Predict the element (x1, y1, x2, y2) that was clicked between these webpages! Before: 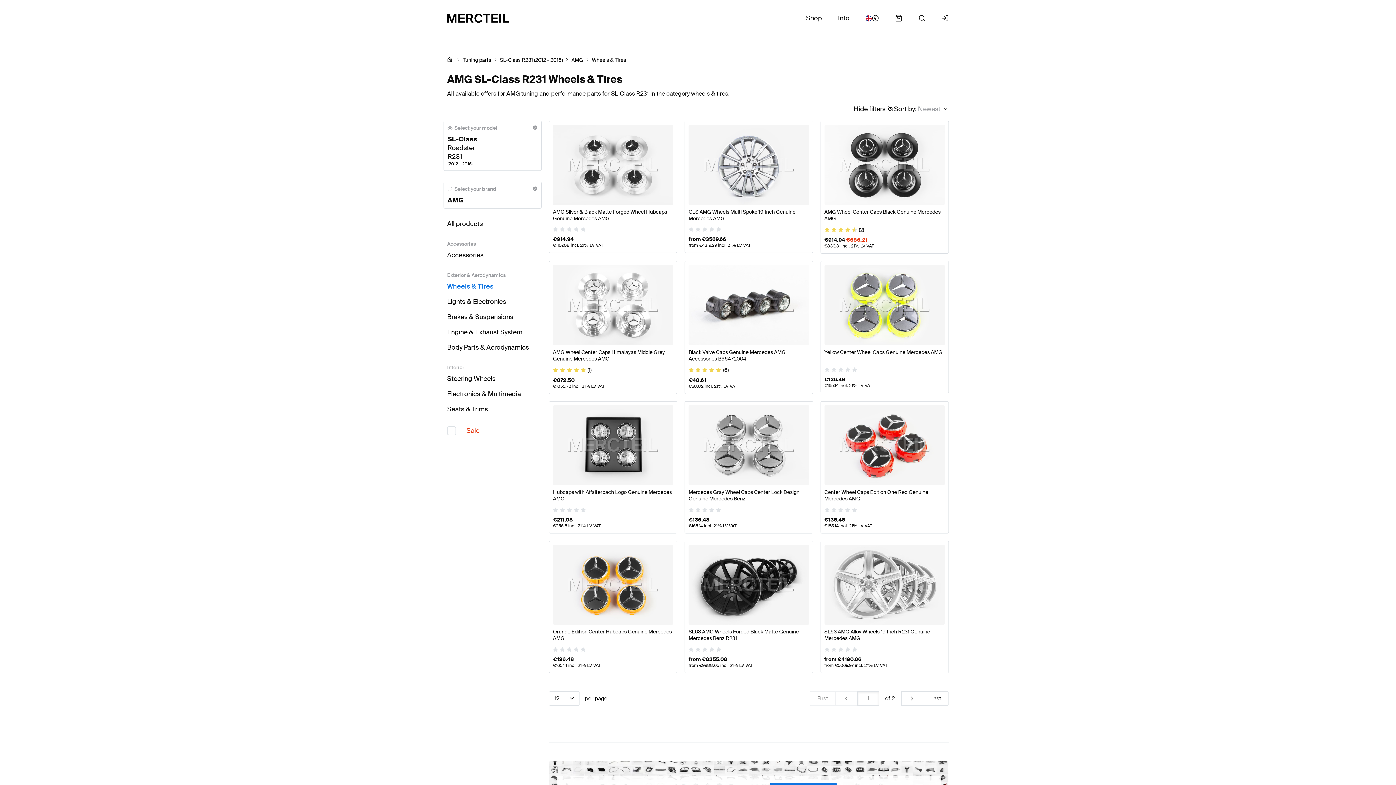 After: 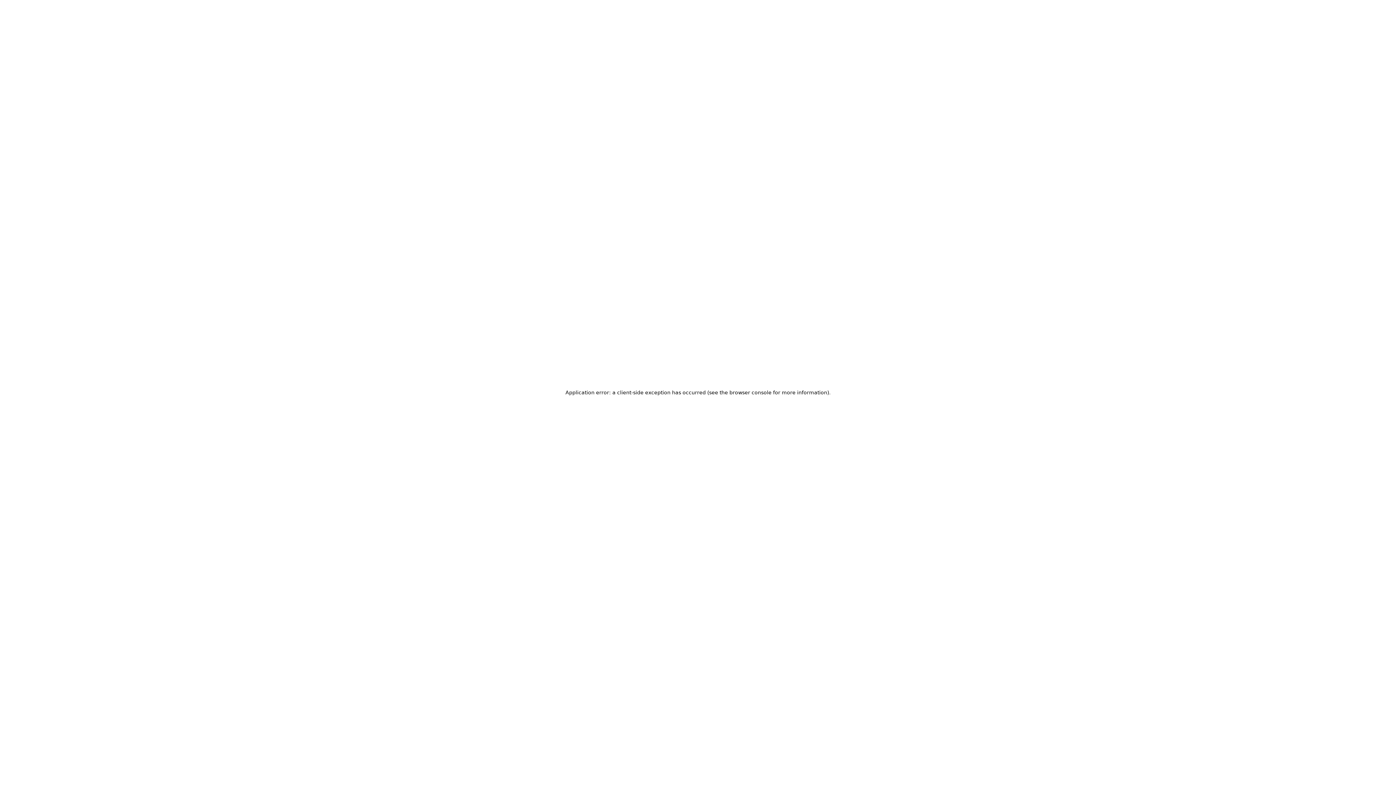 Action: label: Seats & Trims bbox: (447, 405, 488, 413)